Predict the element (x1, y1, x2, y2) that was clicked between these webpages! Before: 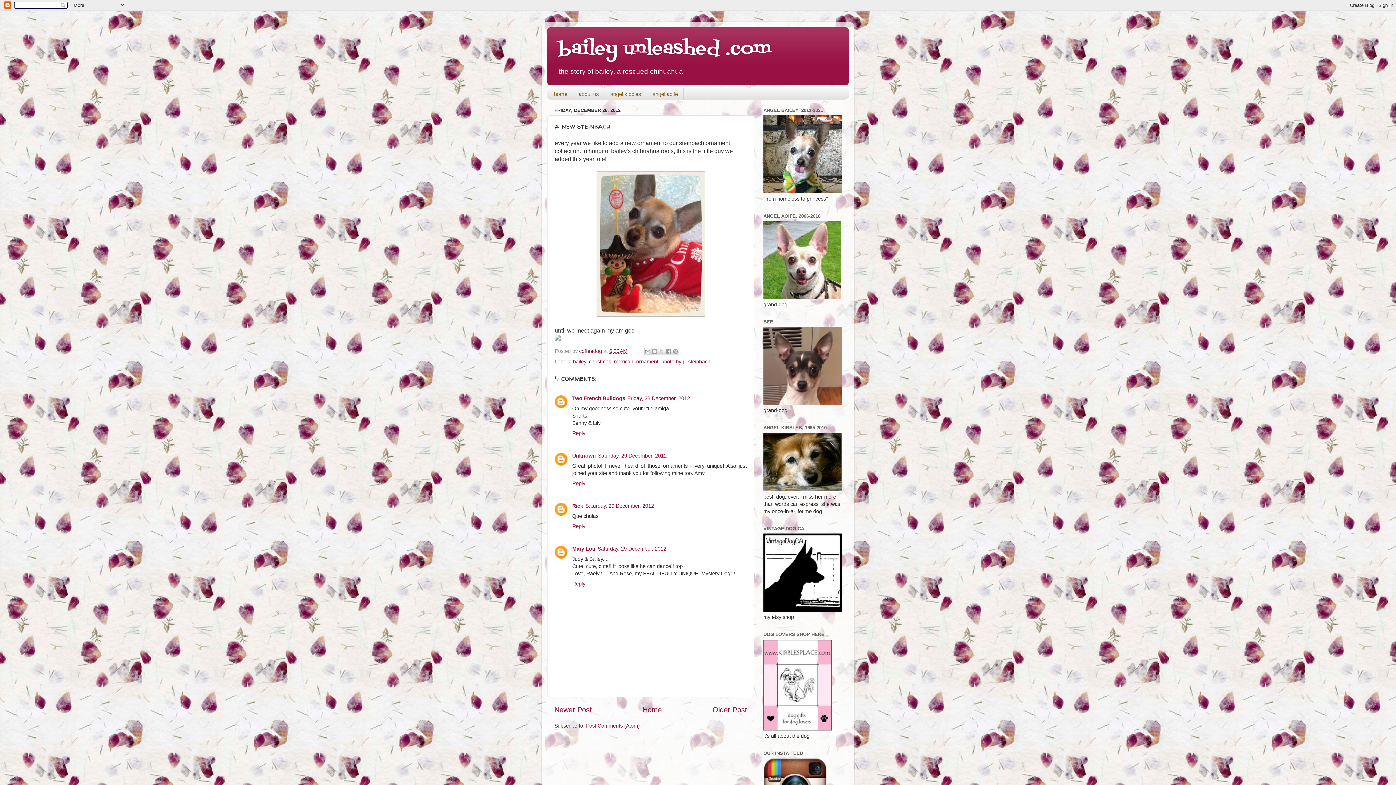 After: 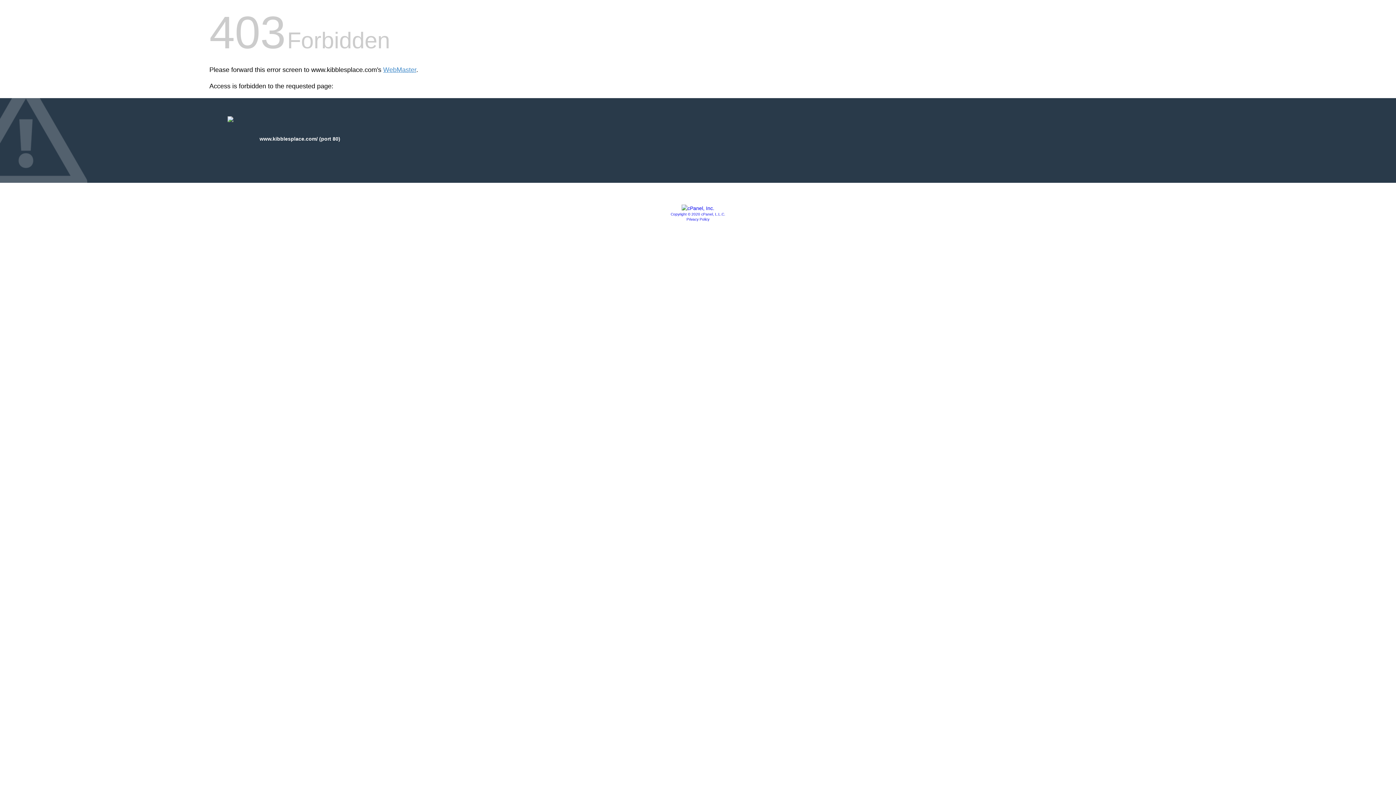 Action: bbox: (763, 726, 832, 731)